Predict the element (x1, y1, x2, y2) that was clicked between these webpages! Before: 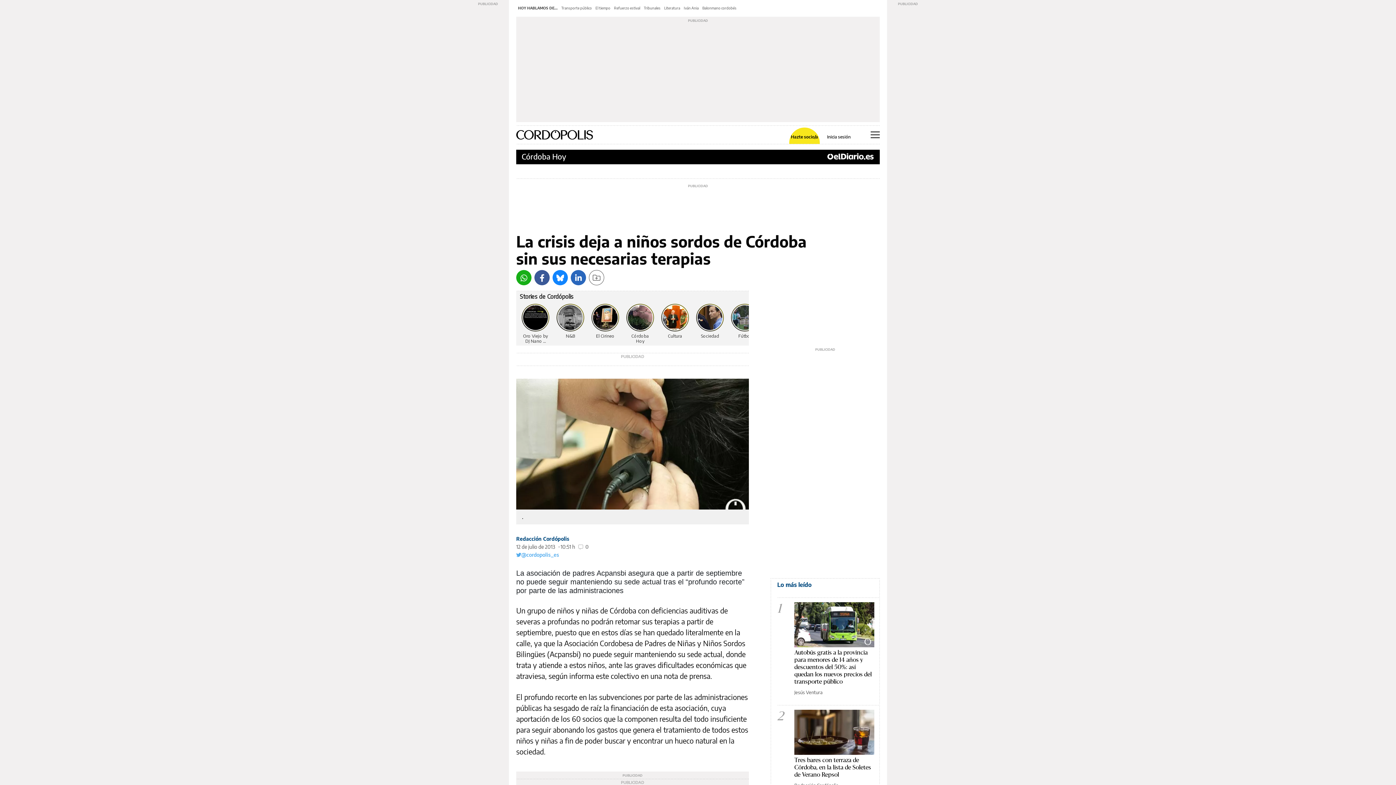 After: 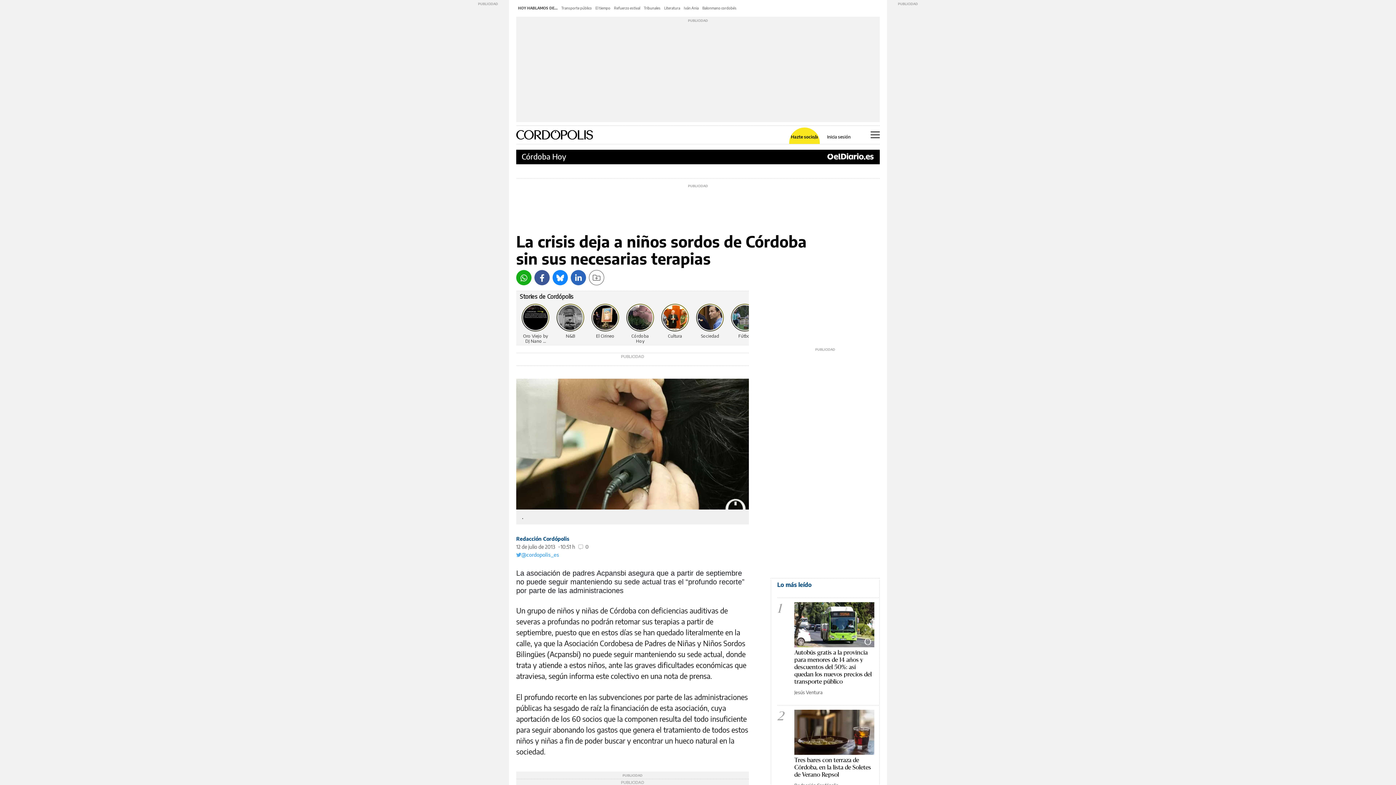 Action: bbox: (534, 270, 549, 285) label: Facebook